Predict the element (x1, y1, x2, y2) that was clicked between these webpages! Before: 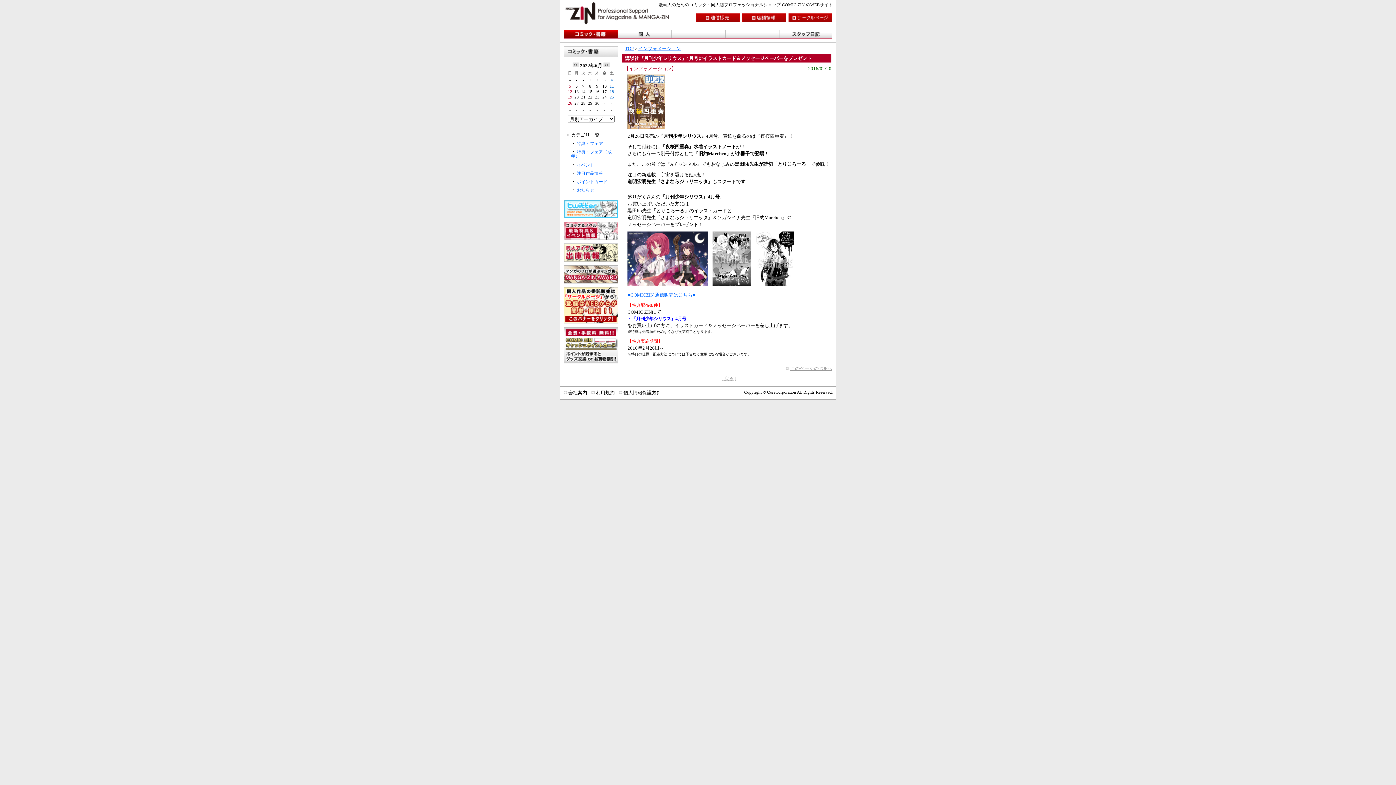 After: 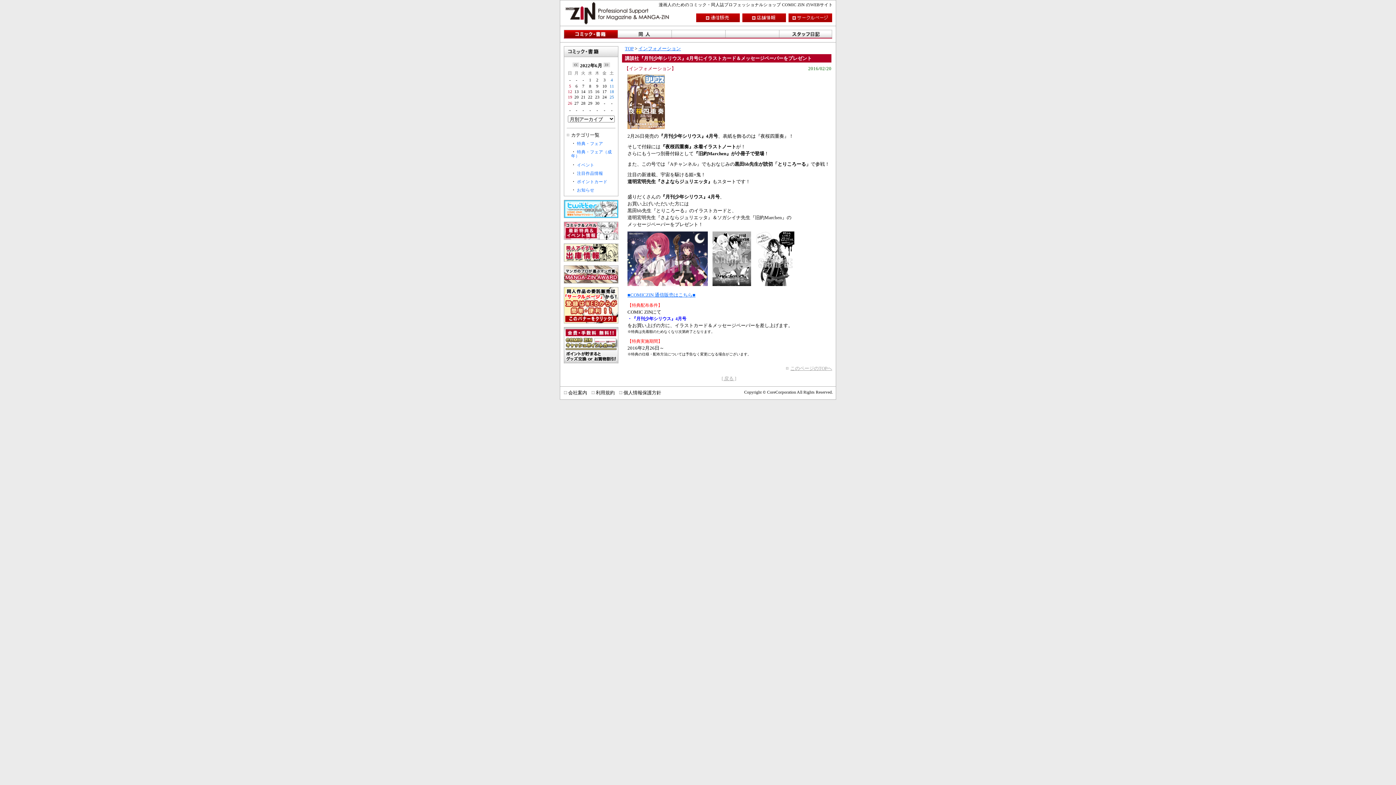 Action: bbox: (564, 213, 618, 219)